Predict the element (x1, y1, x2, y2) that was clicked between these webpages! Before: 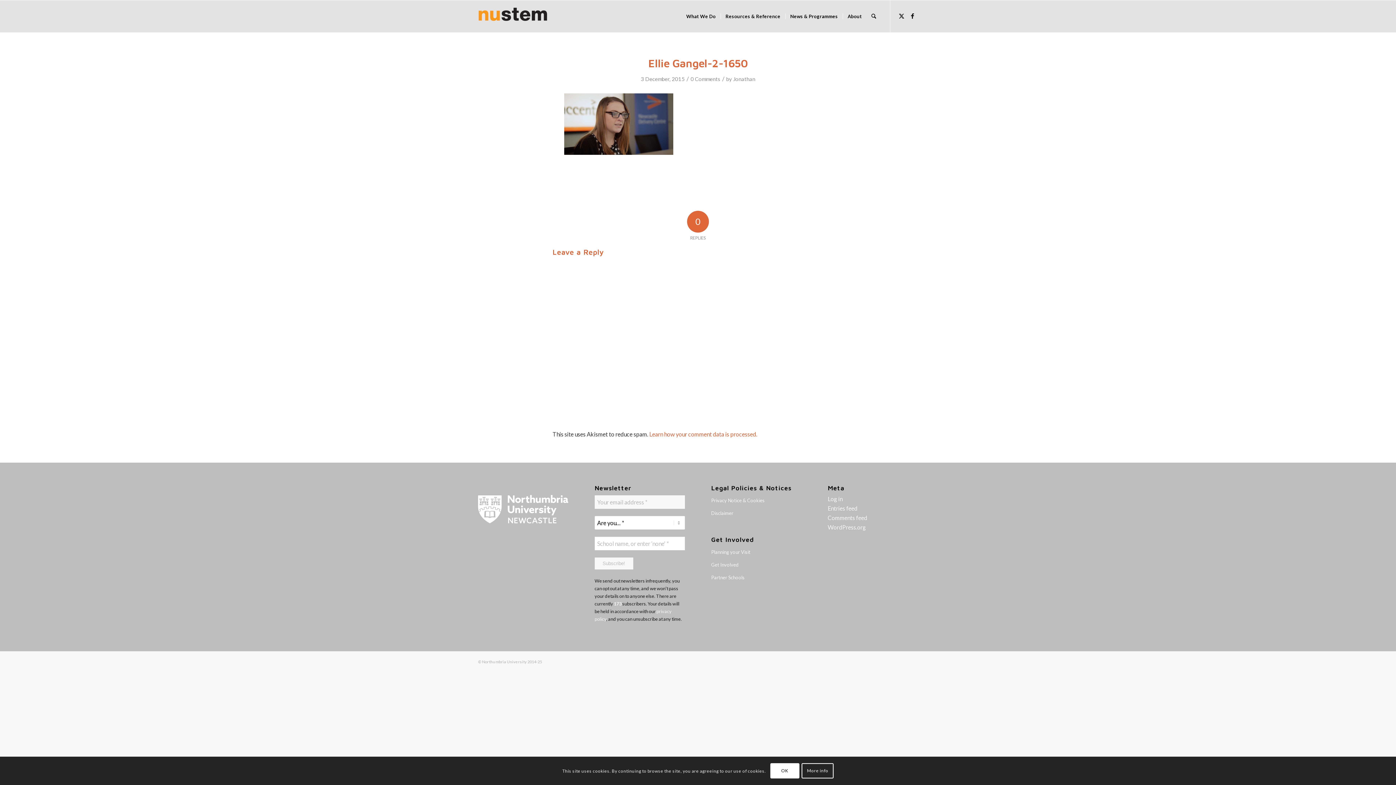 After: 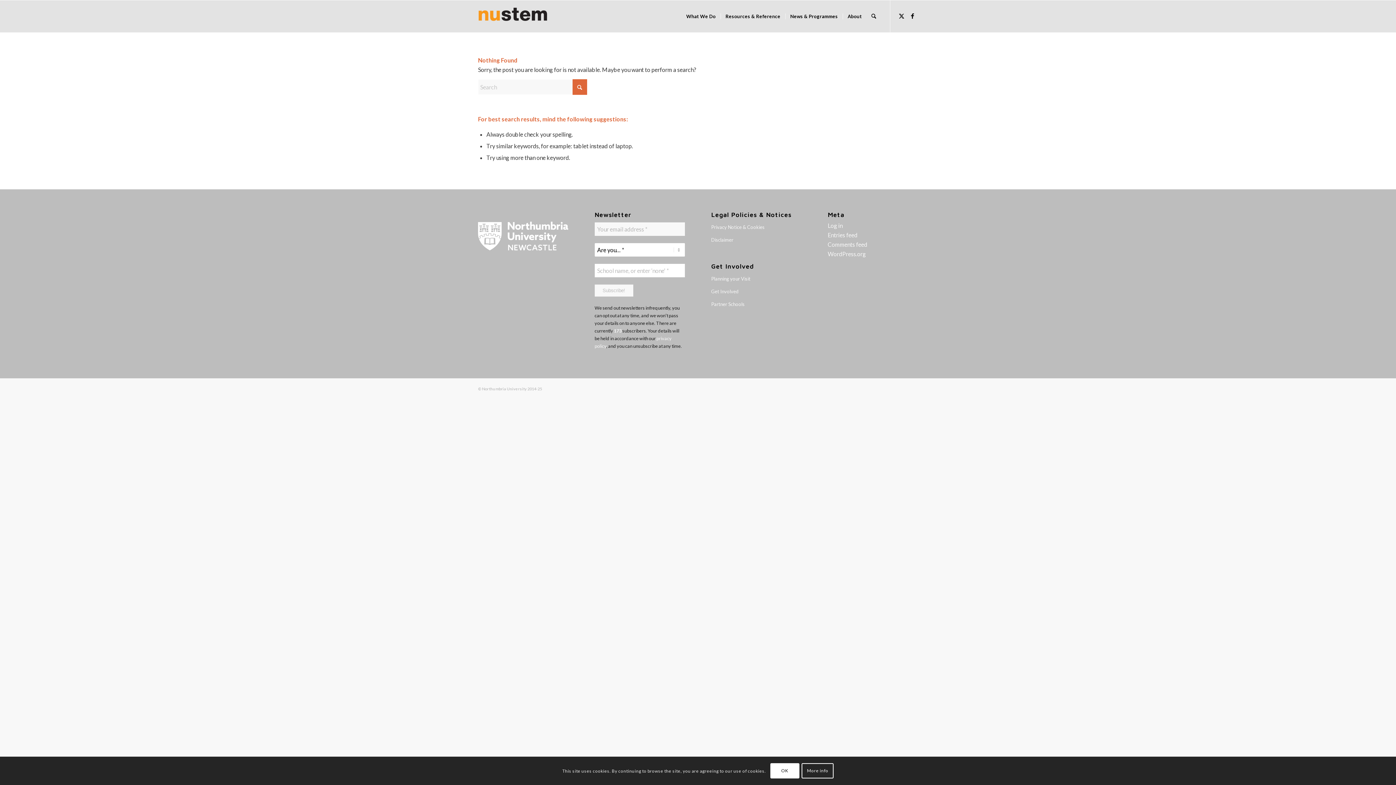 Action: bbox: (801, 763, 833, 779) label: More info